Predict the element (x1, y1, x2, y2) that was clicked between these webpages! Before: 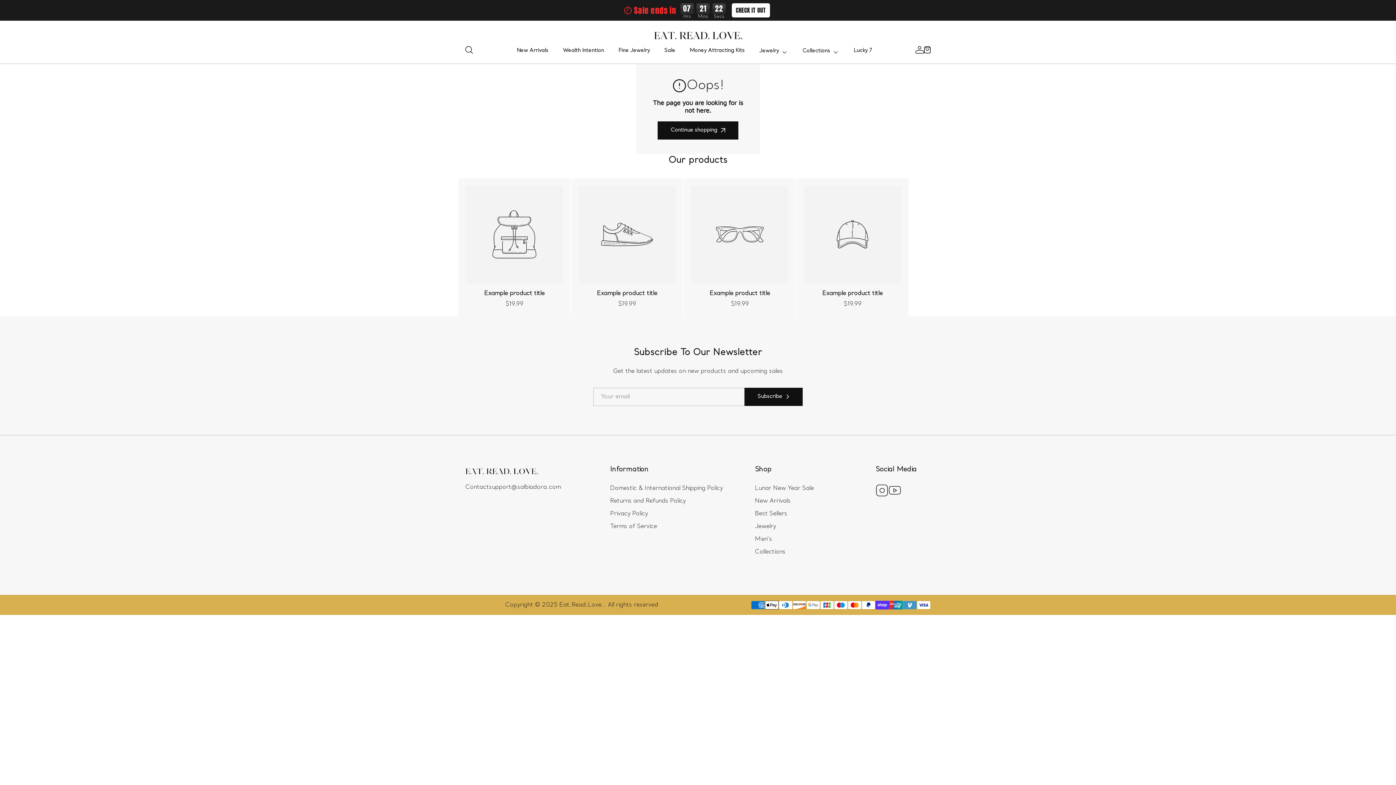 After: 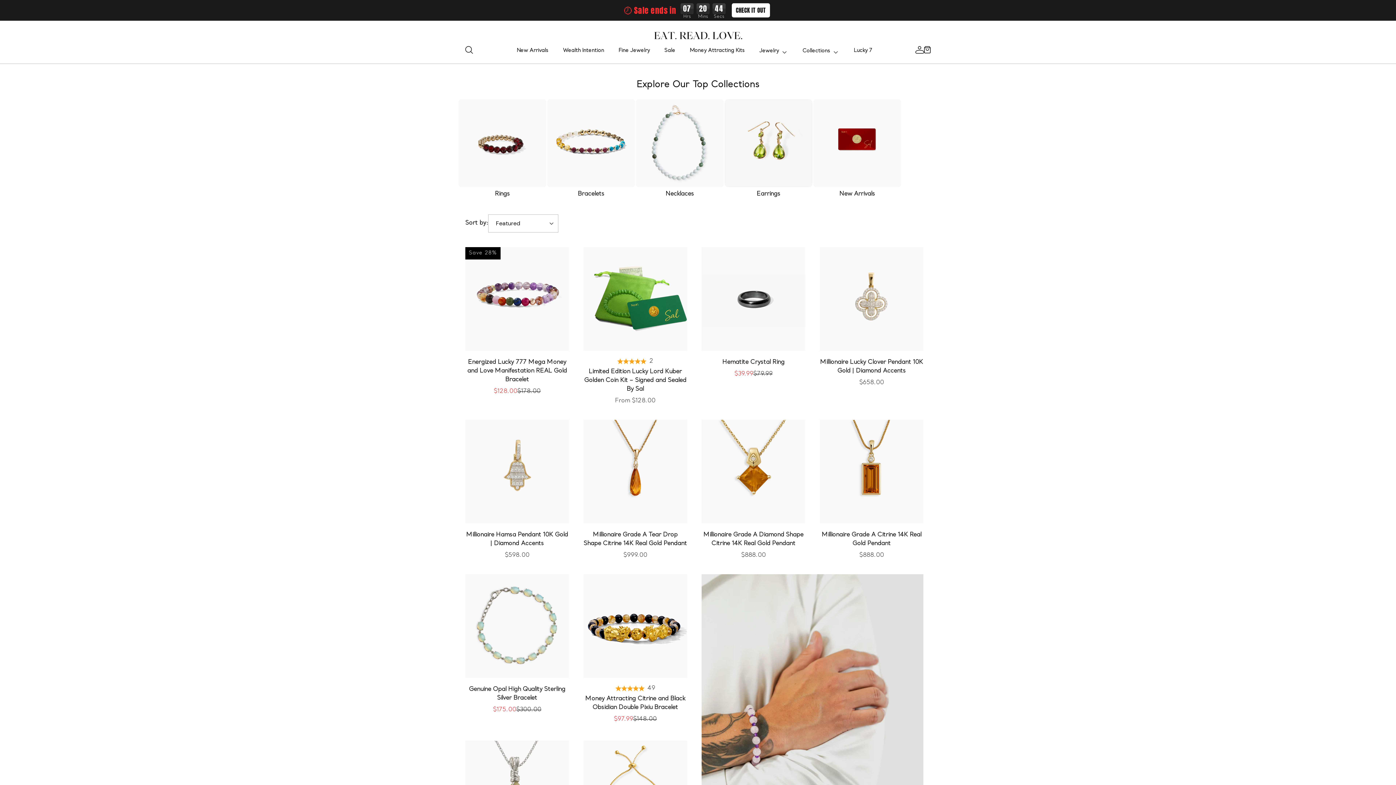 Action: bbox: (0, 0, 1396, 20) label: 🕗 Sale ends in
07
21
27
CHECK IT OUT